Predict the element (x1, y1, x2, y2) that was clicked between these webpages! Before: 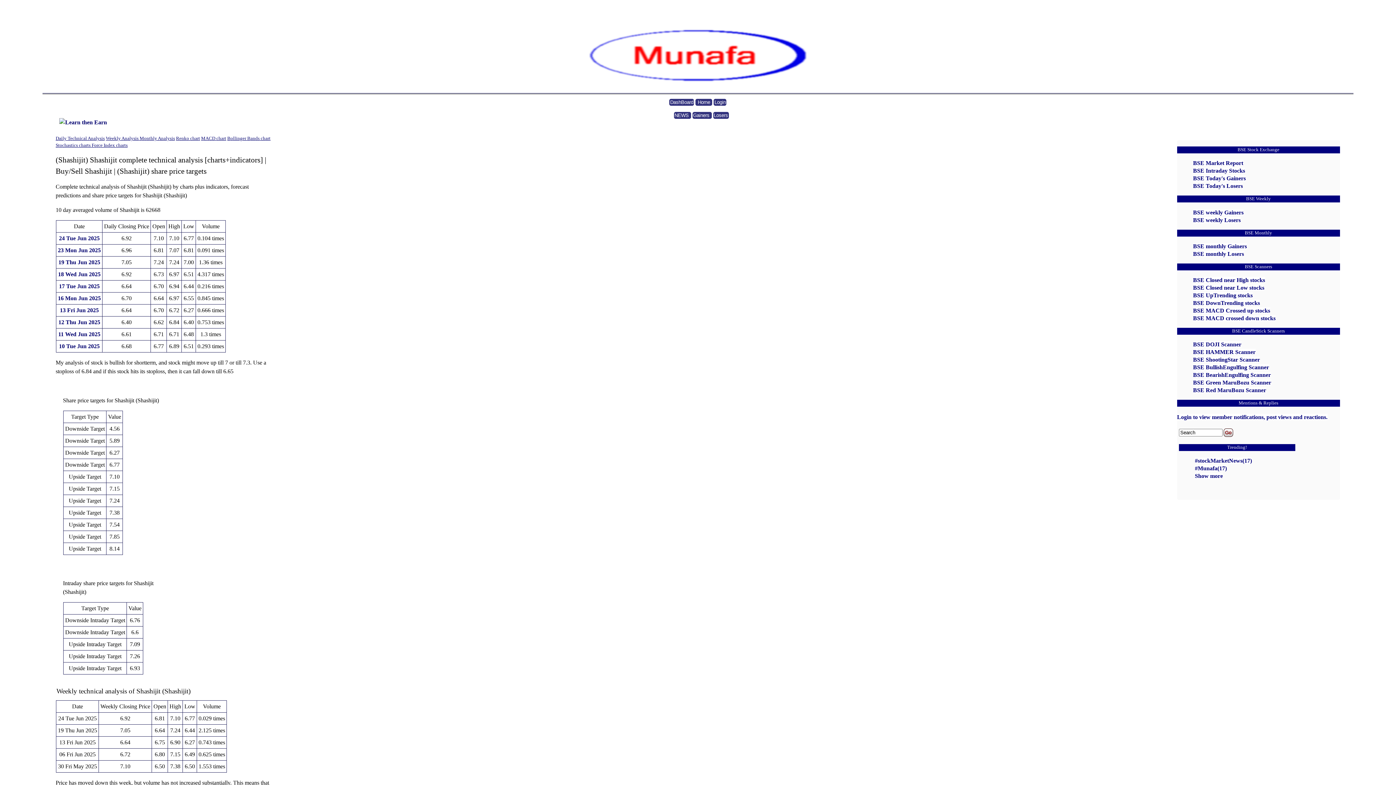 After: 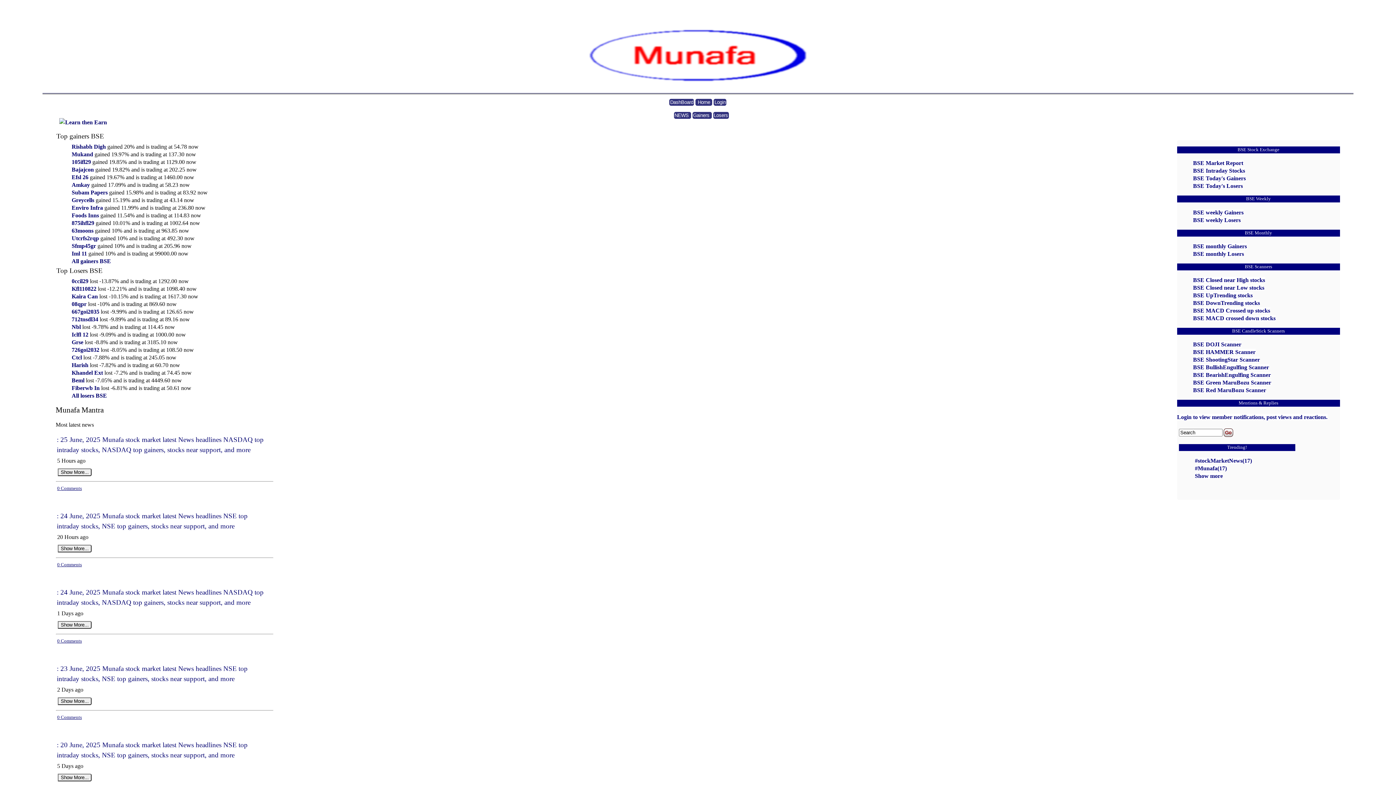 Action: bbox: (1193, 160, 1243, 166) label: BSE Market Report